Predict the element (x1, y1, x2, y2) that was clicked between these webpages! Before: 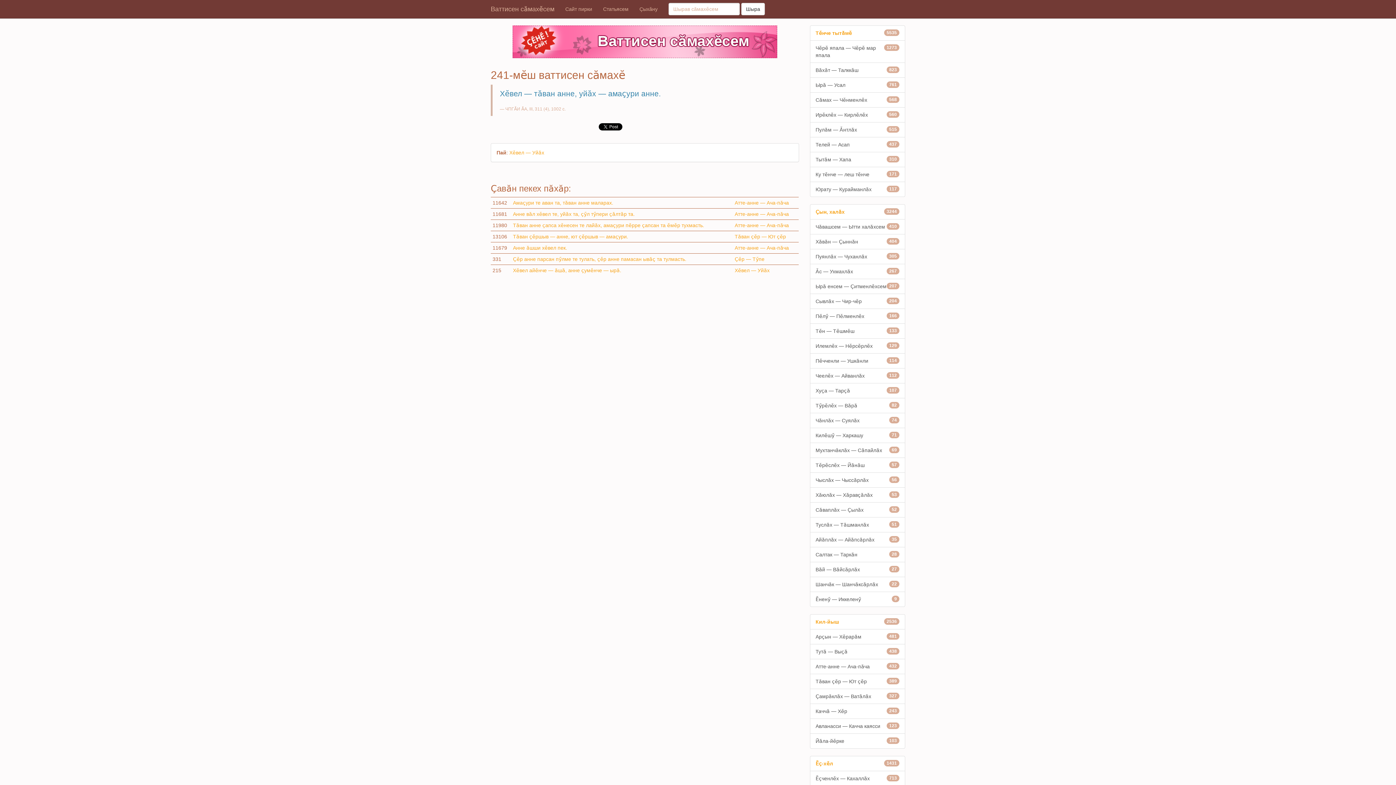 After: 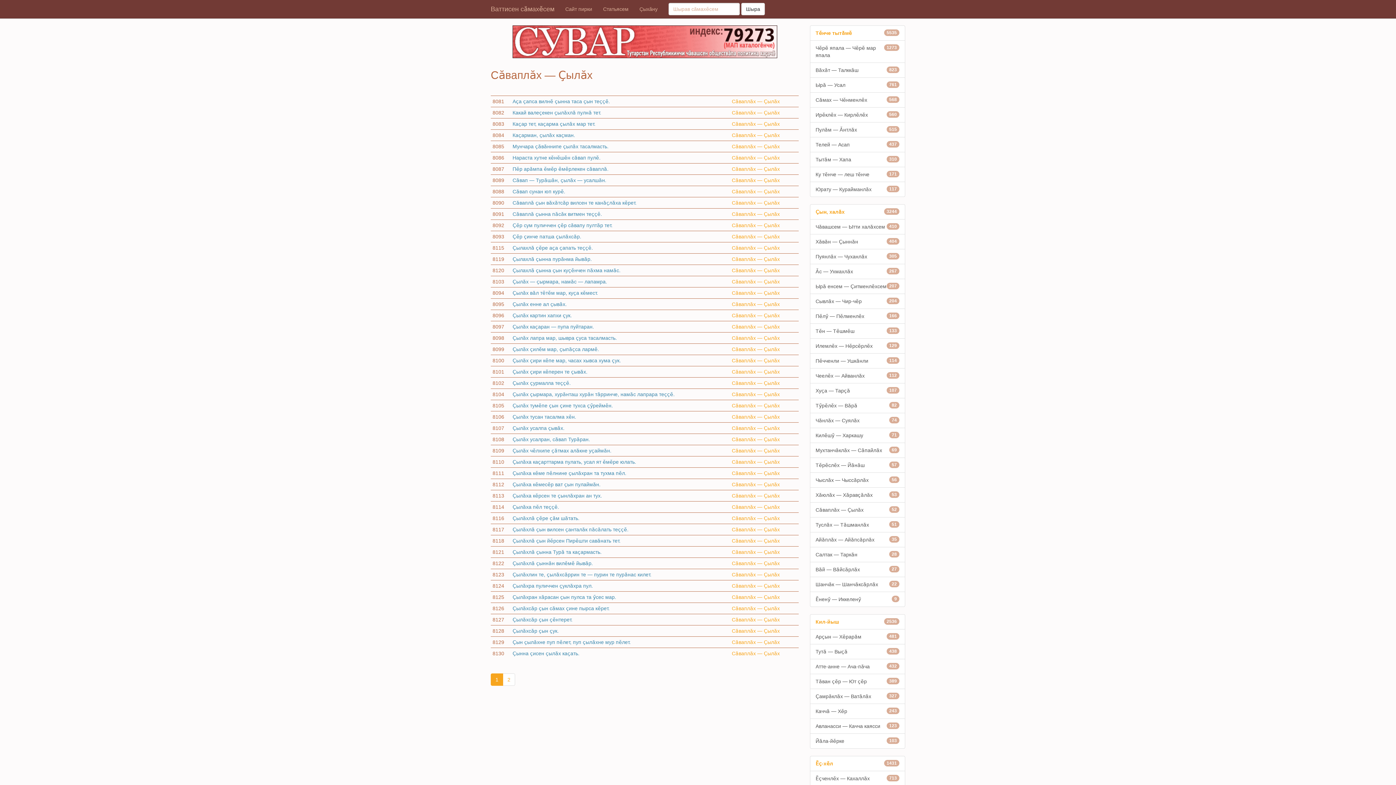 Action: bbox: (810, 502, 905, 517) label: 52
Сӑваплӑх — Ҫылӑх